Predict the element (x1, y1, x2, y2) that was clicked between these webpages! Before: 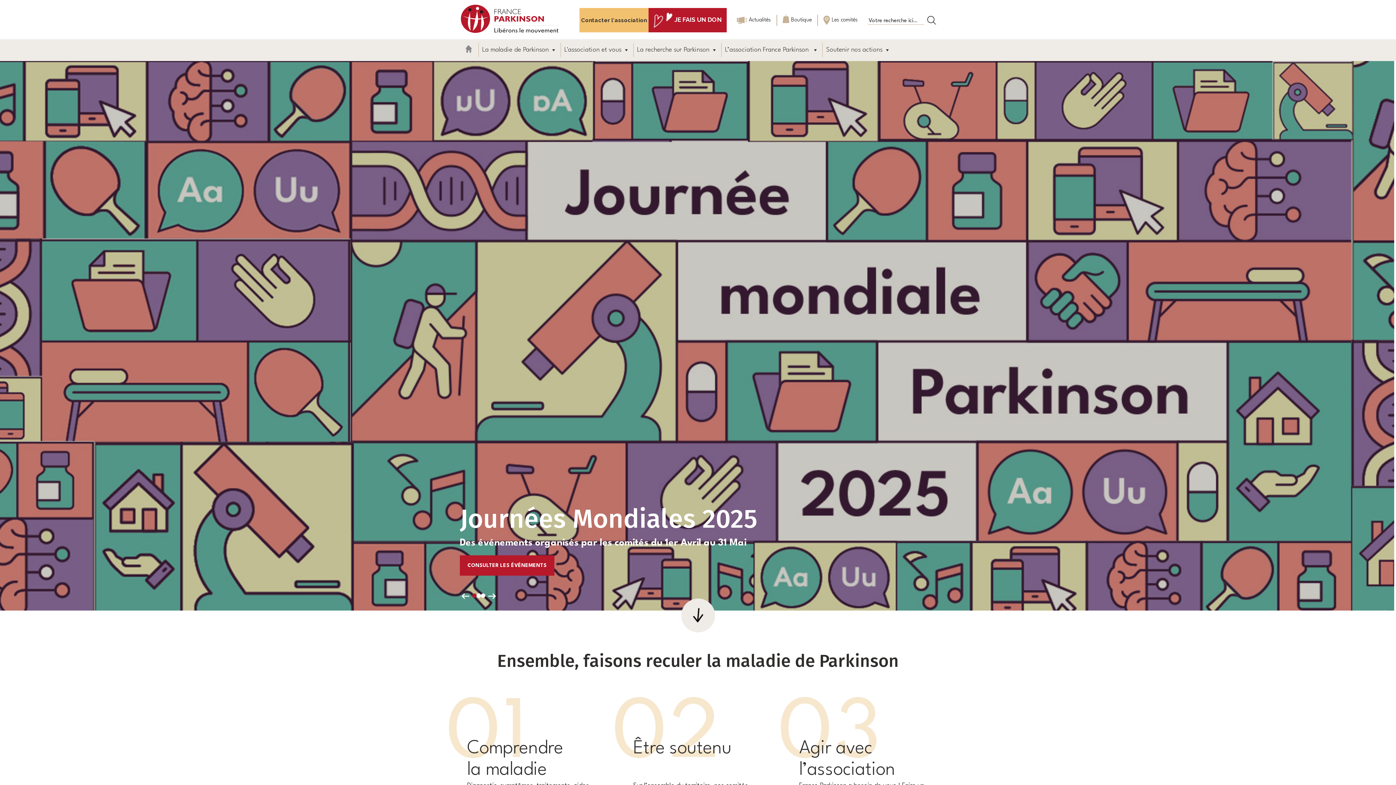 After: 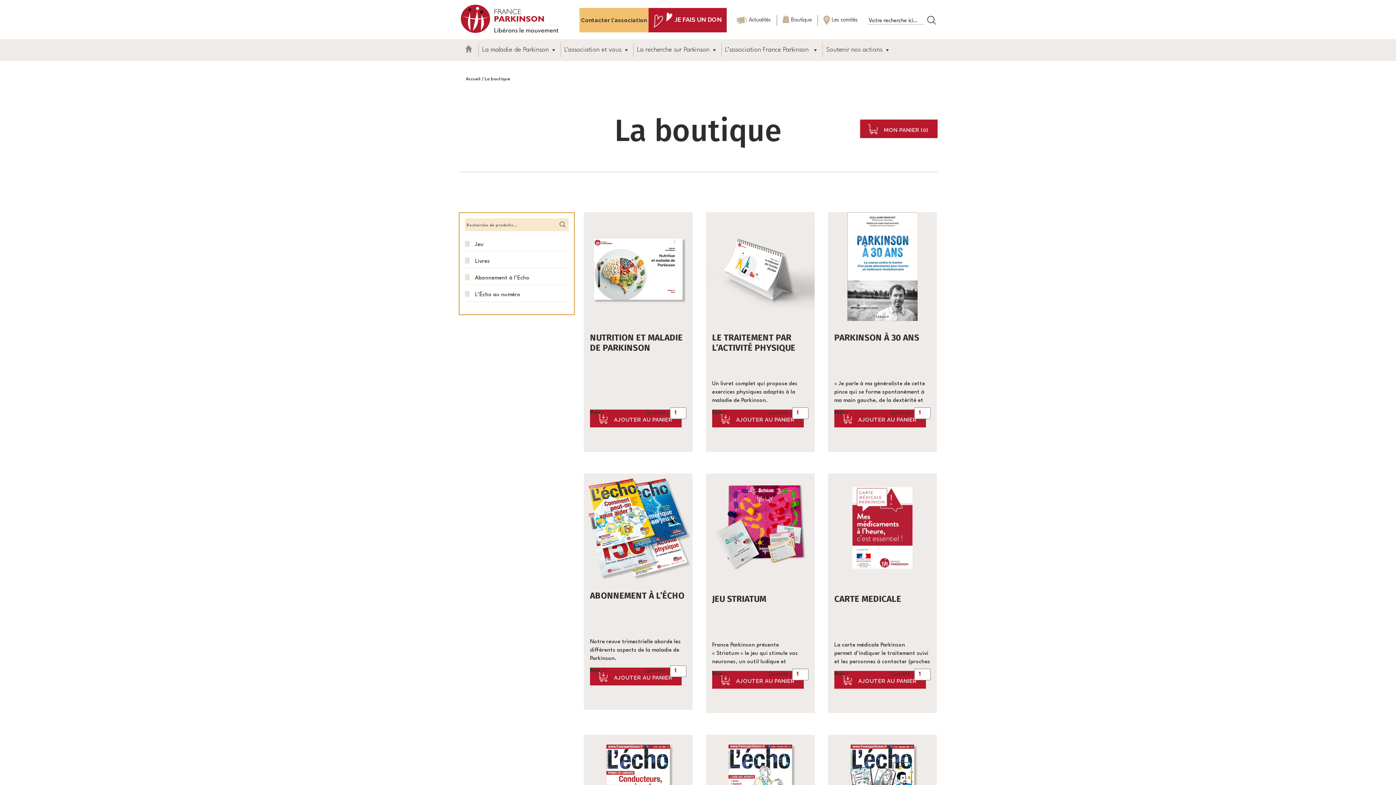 Action: bbox: (782, 16, 811, 23) label: Boutique